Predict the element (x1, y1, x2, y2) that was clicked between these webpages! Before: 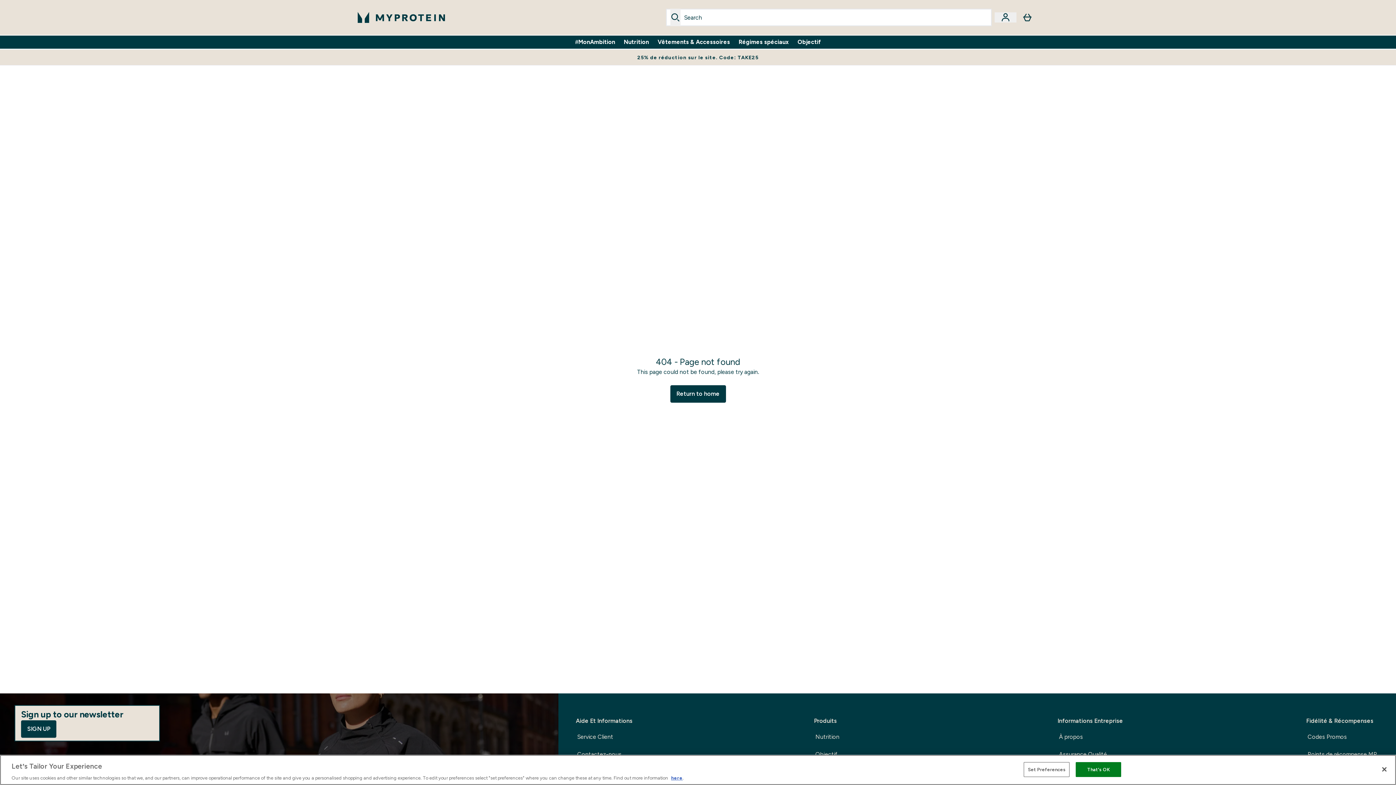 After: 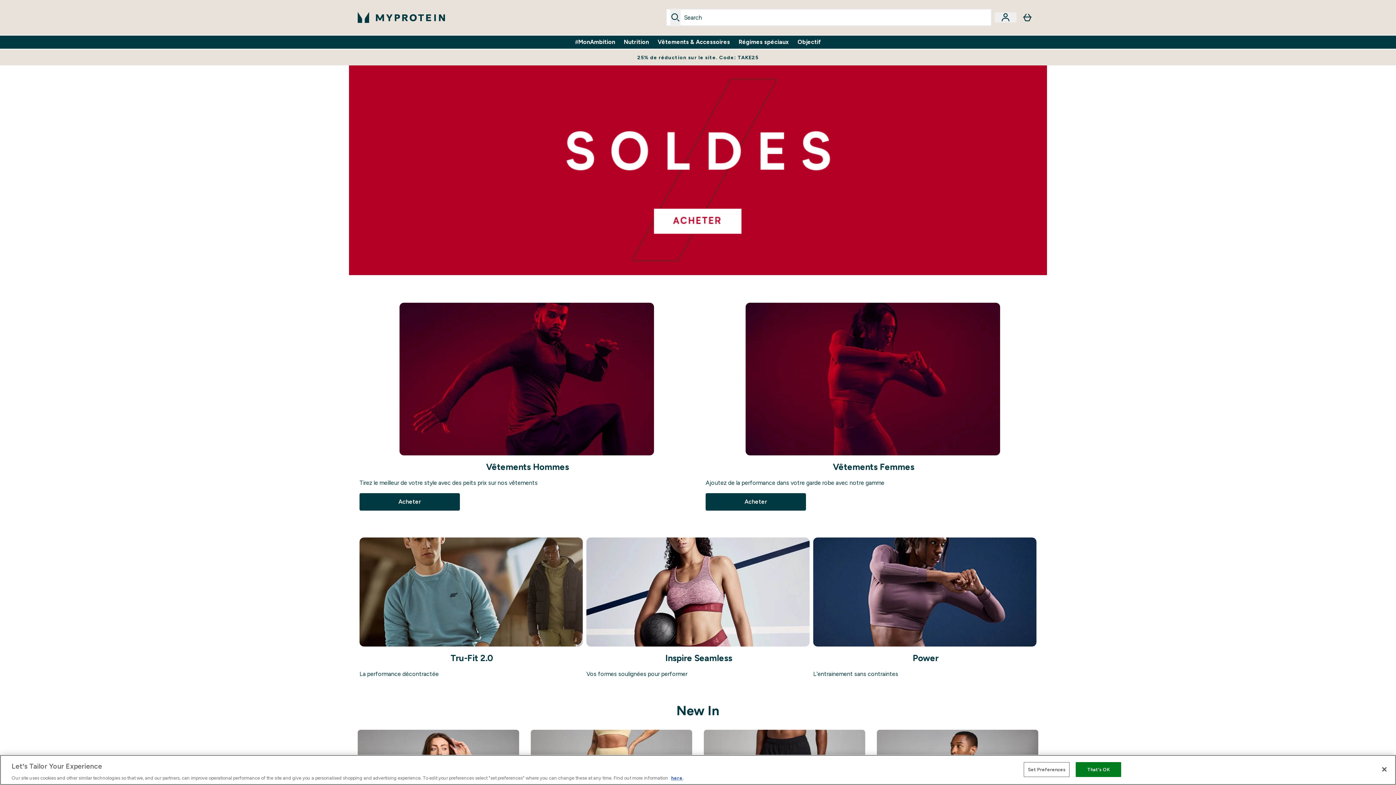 Action: label: Vêtements & Accessoires bbox: (657, 37, 730, 46)